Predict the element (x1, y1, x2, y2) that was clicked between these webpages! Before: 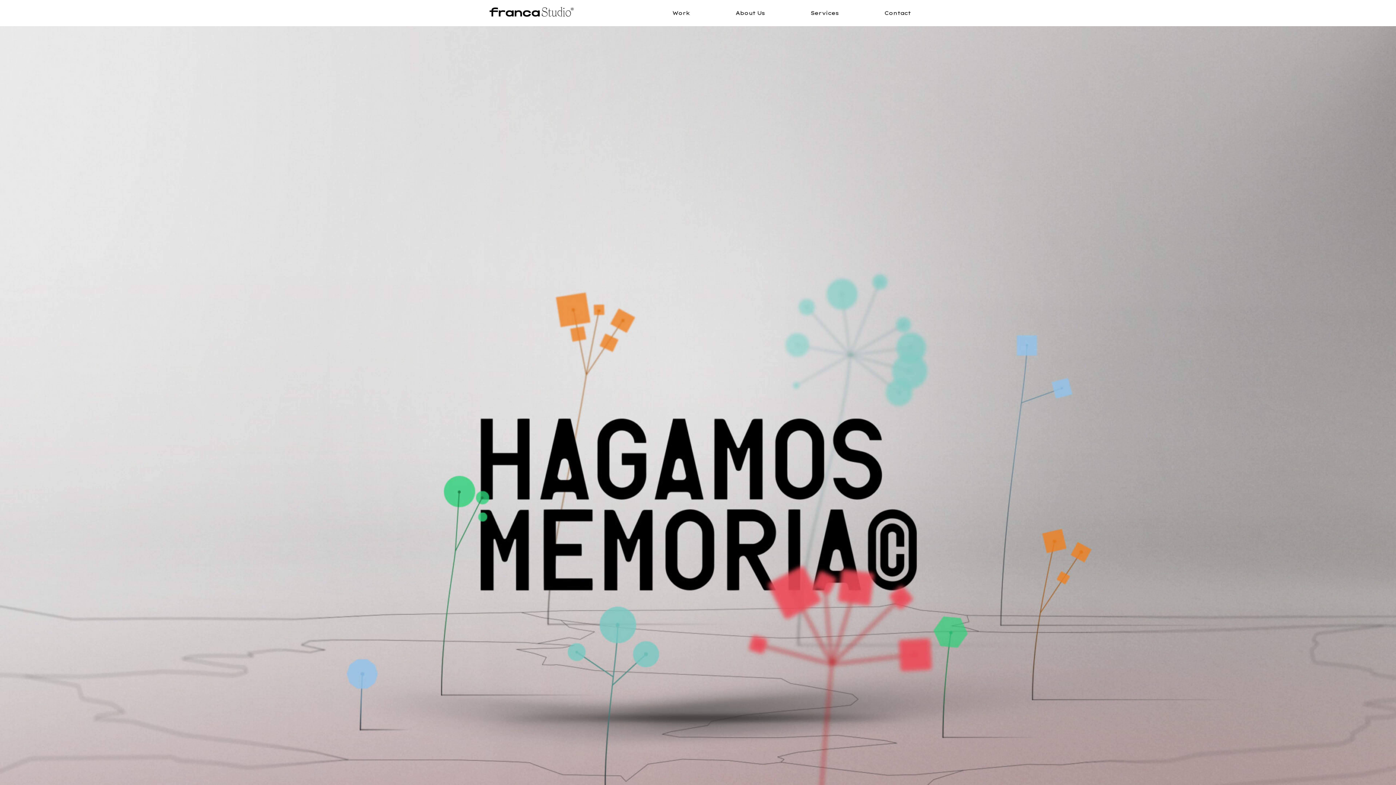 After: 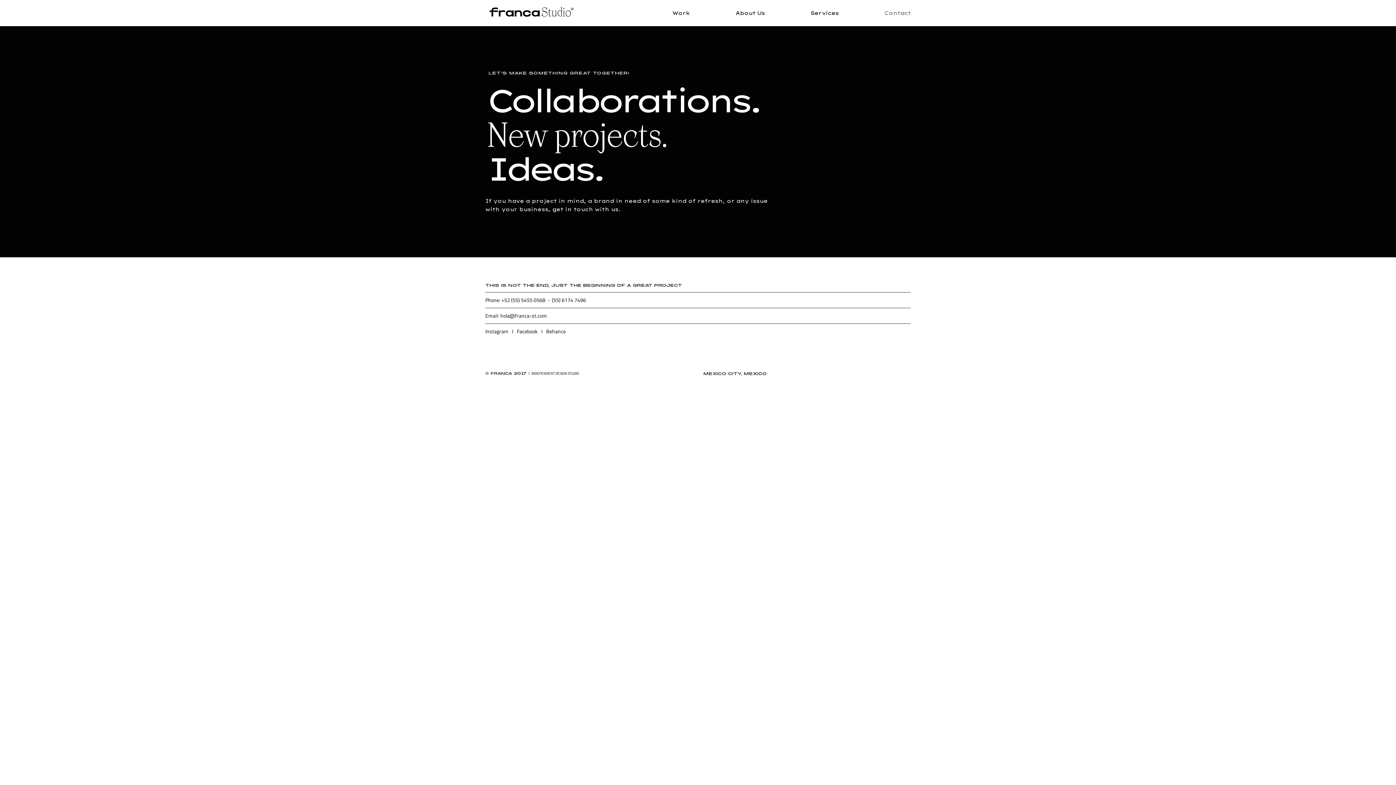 Action: label: Contact bbox: (861, 8, 910, 16)